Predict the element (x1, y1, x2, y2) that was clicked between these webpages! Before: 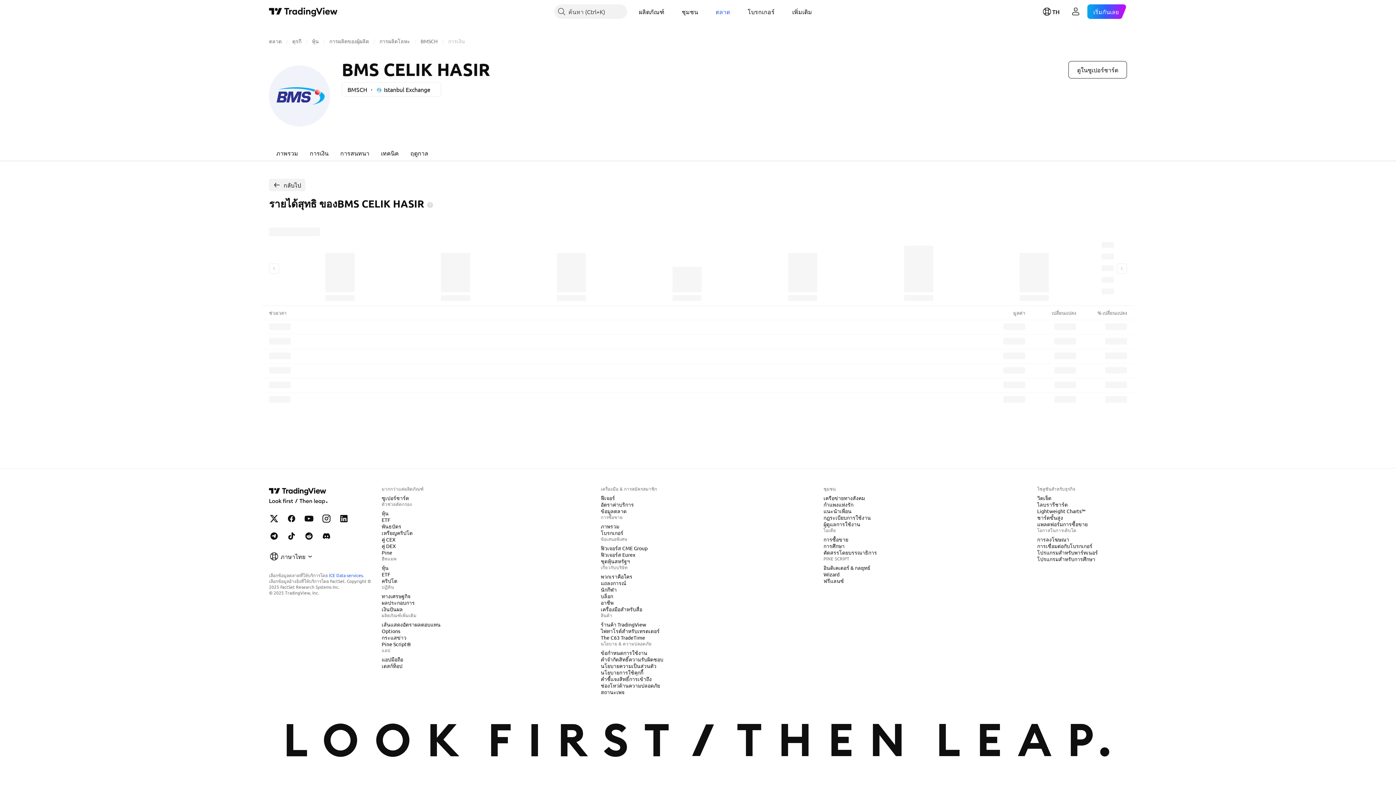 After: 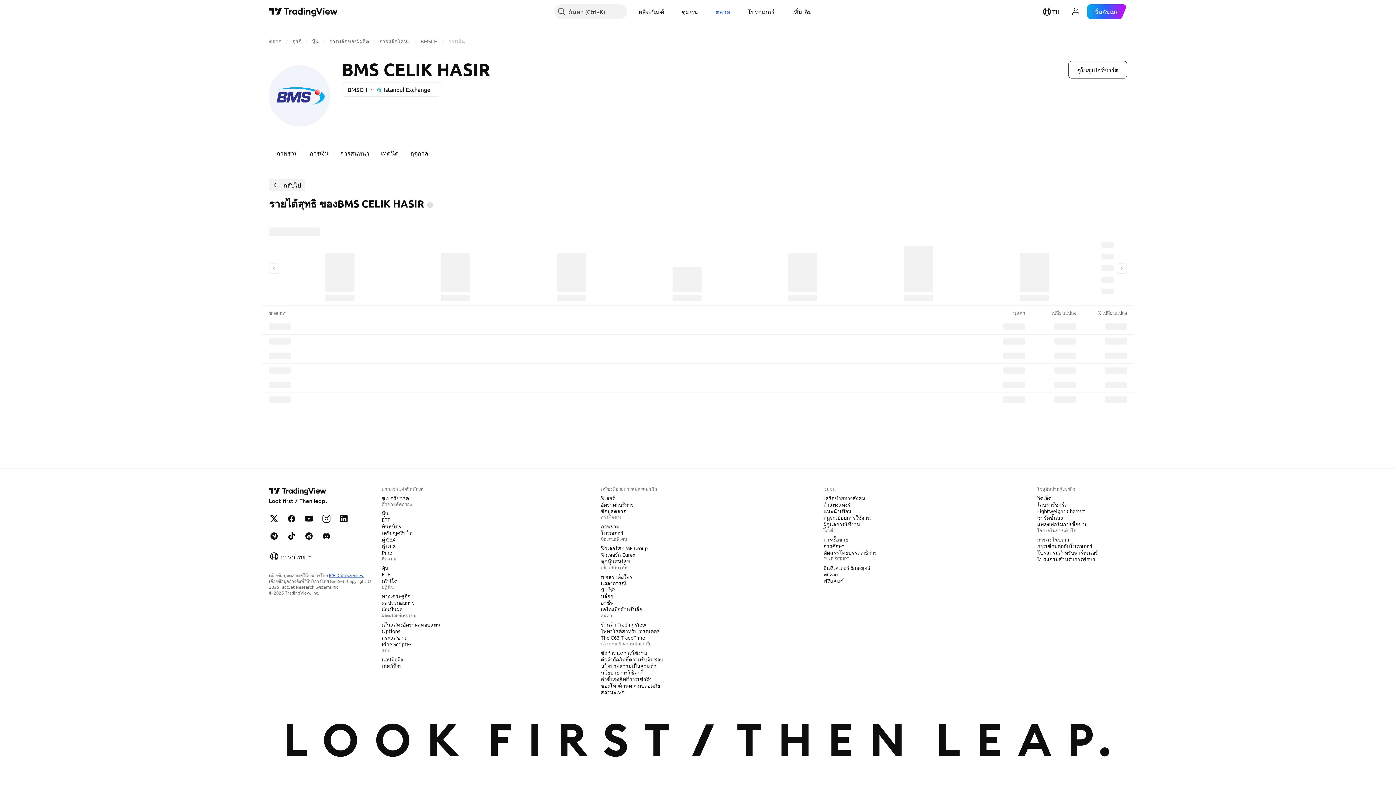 Action: bbox: (329, 572, 364, 578) label: ICE Data services.